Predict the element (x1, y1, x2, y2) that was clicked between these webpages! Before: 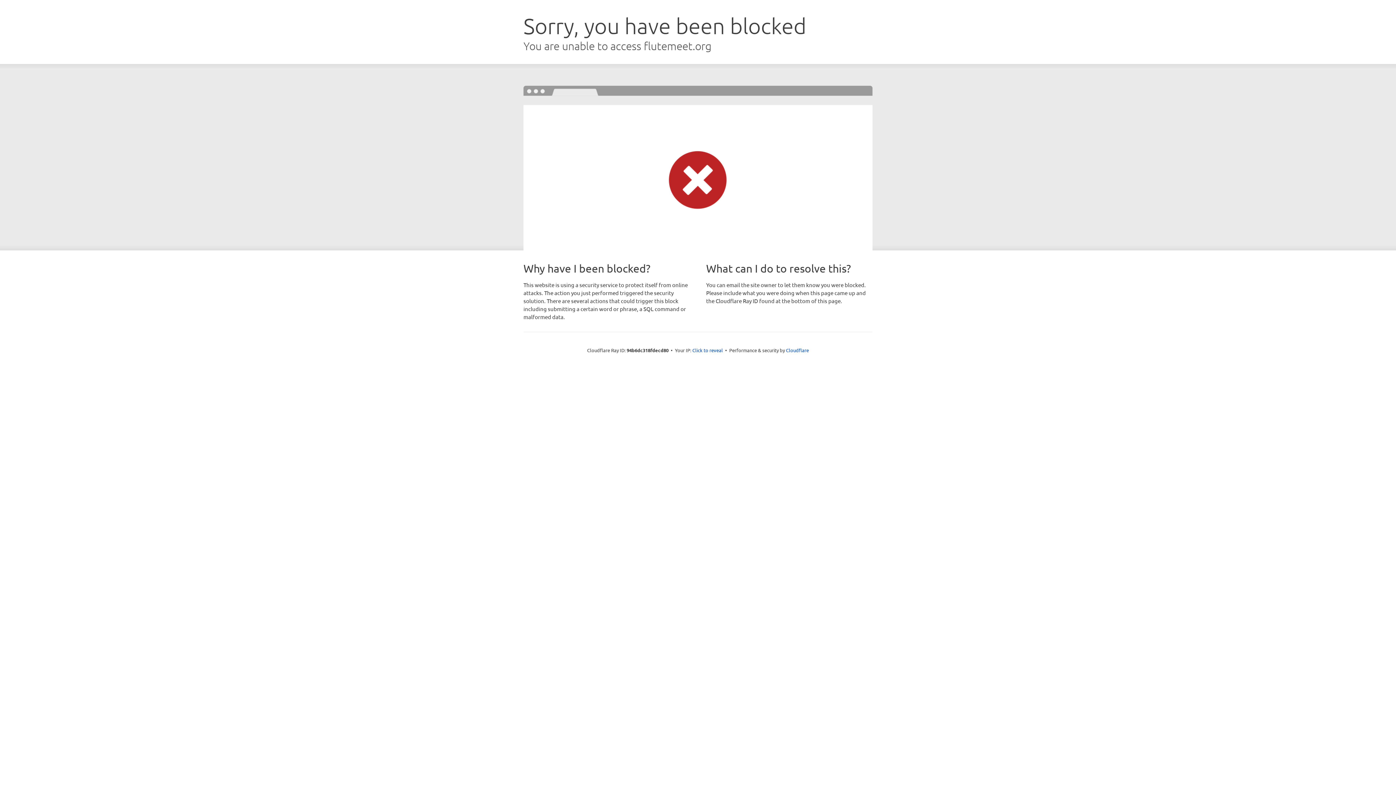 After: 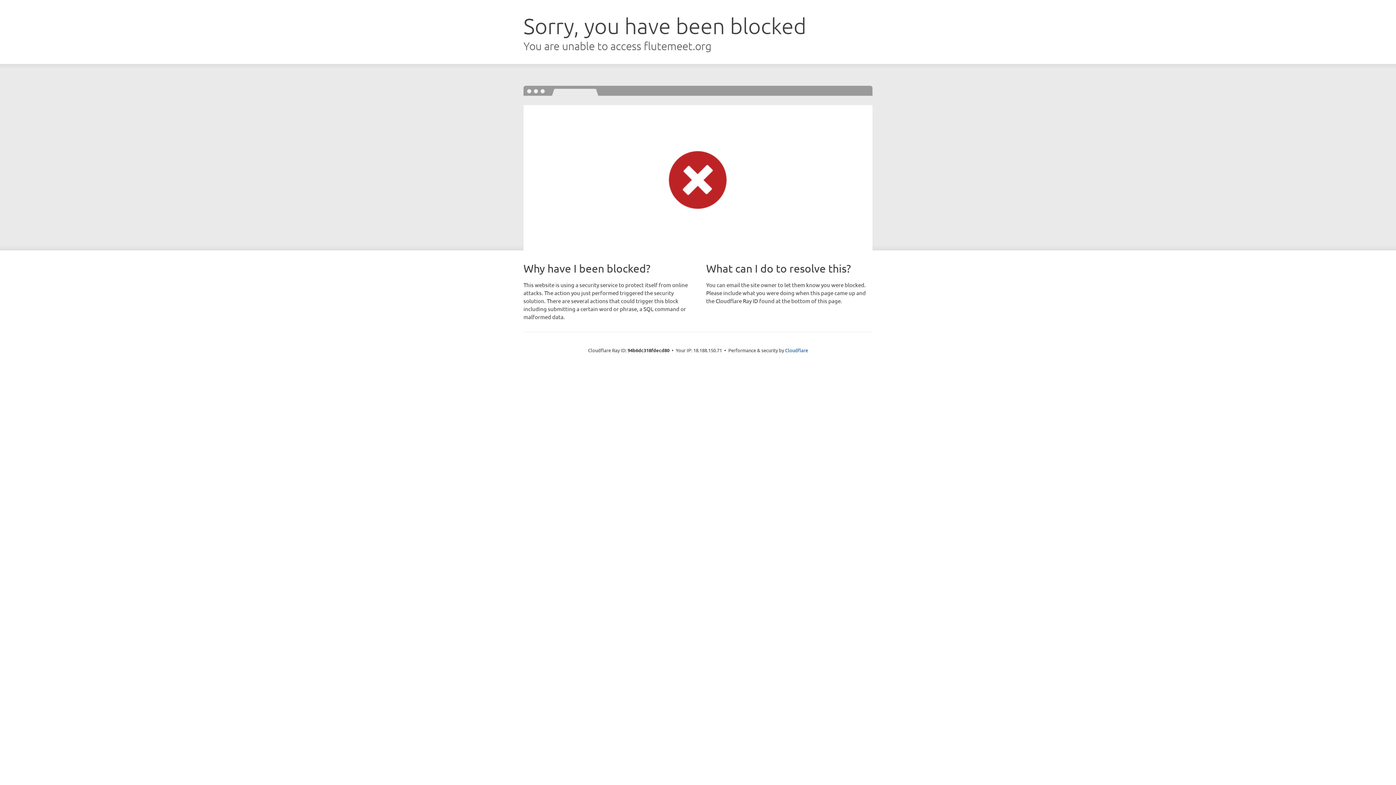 Action: bbox: (692, 346, 723, 353) label: Click to reveal